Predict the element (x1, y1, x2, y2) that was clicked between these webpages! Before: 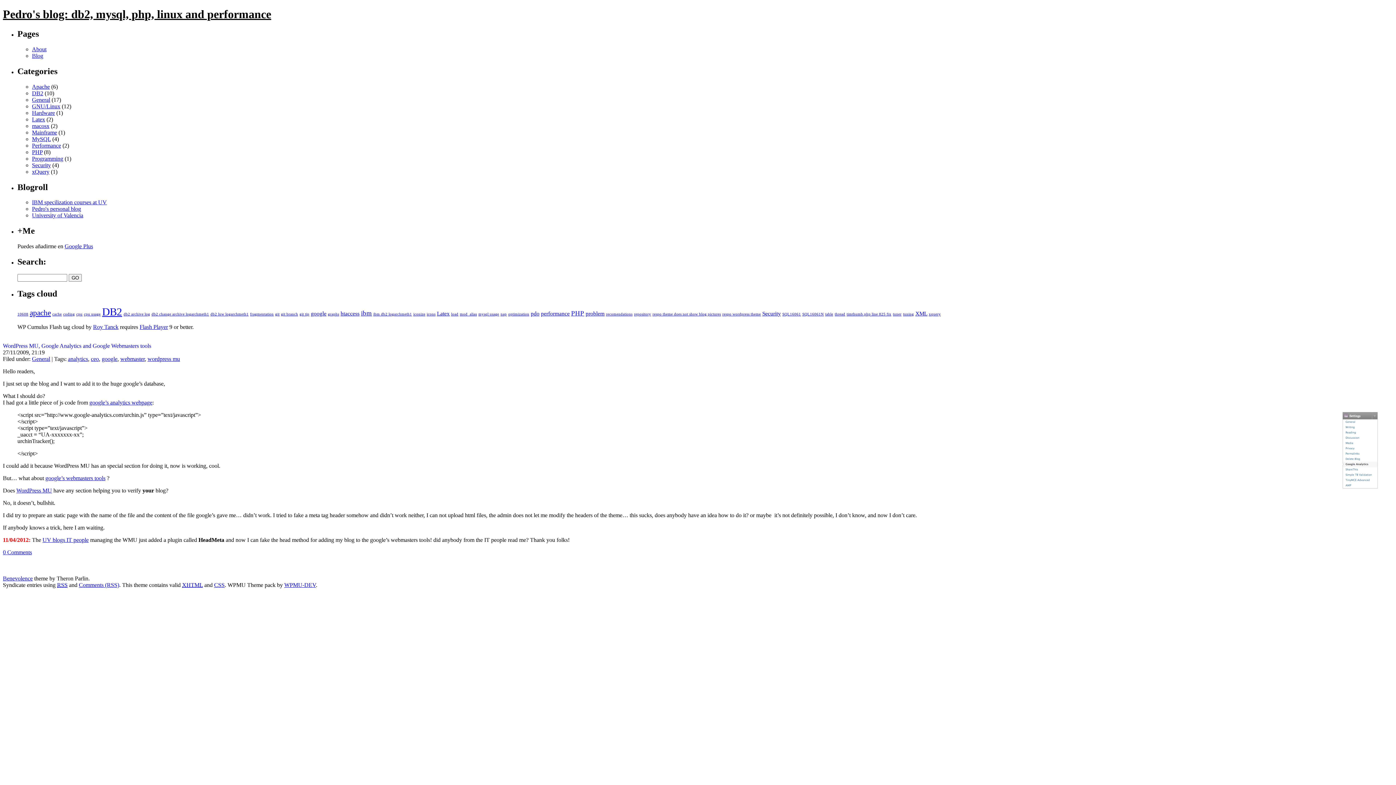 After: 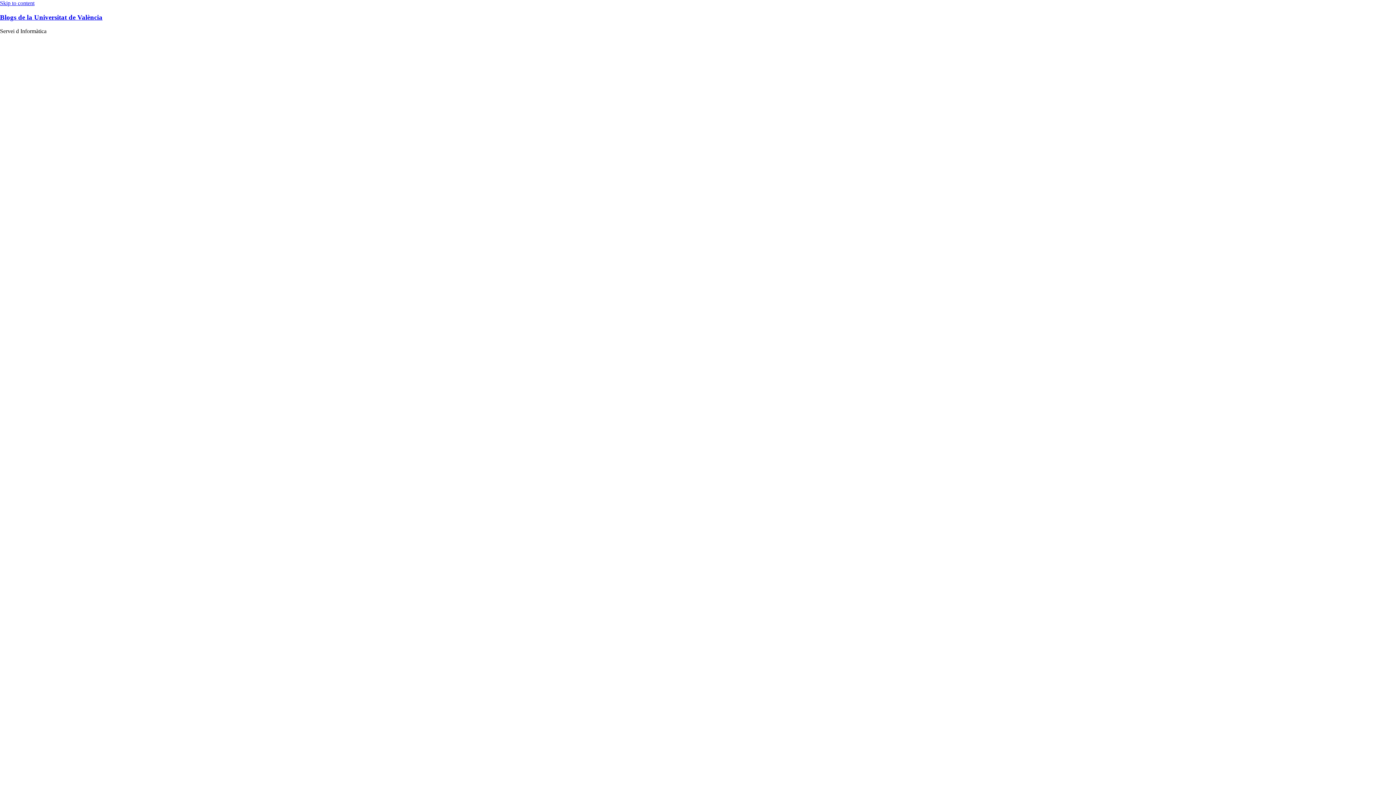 Action: label: UV blogs IT people bbox: (42, 537, 88, 543)